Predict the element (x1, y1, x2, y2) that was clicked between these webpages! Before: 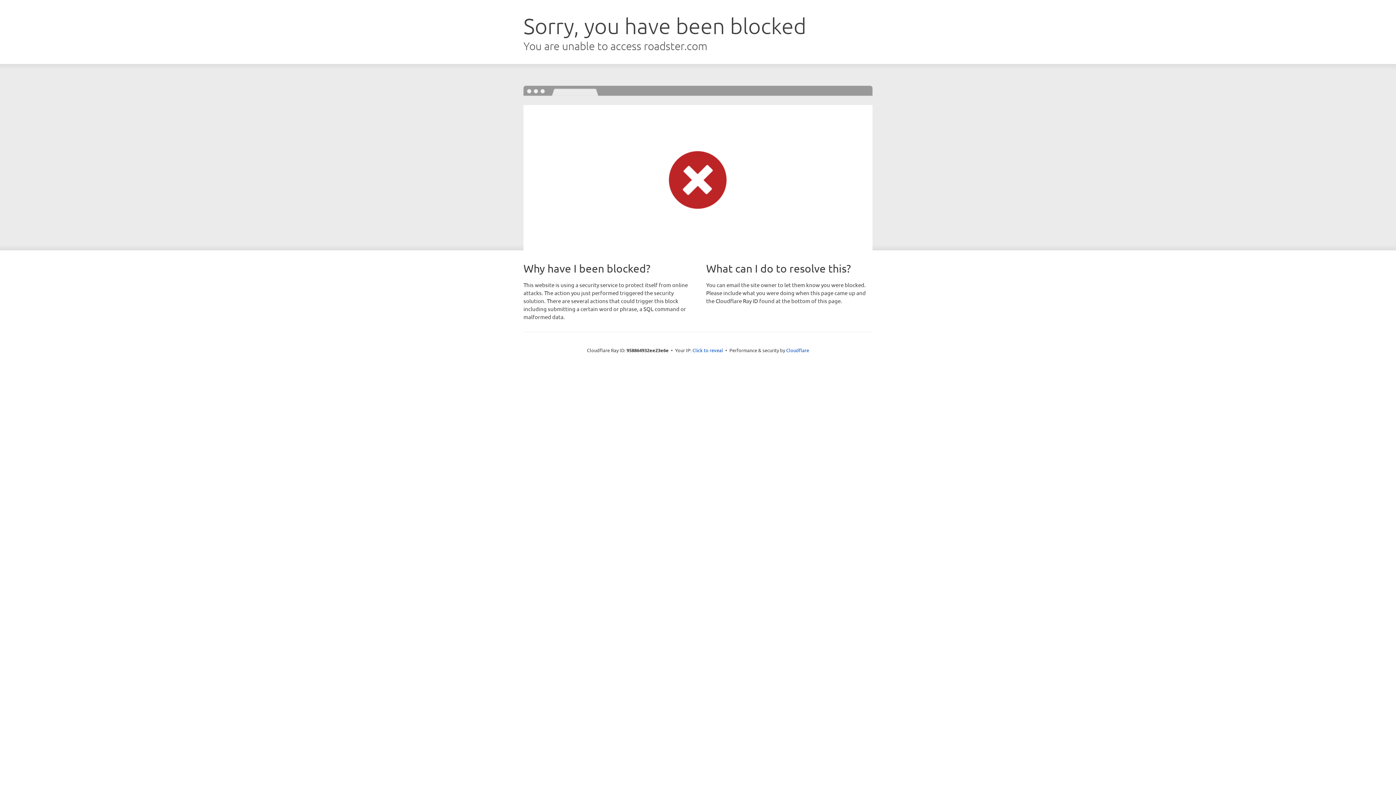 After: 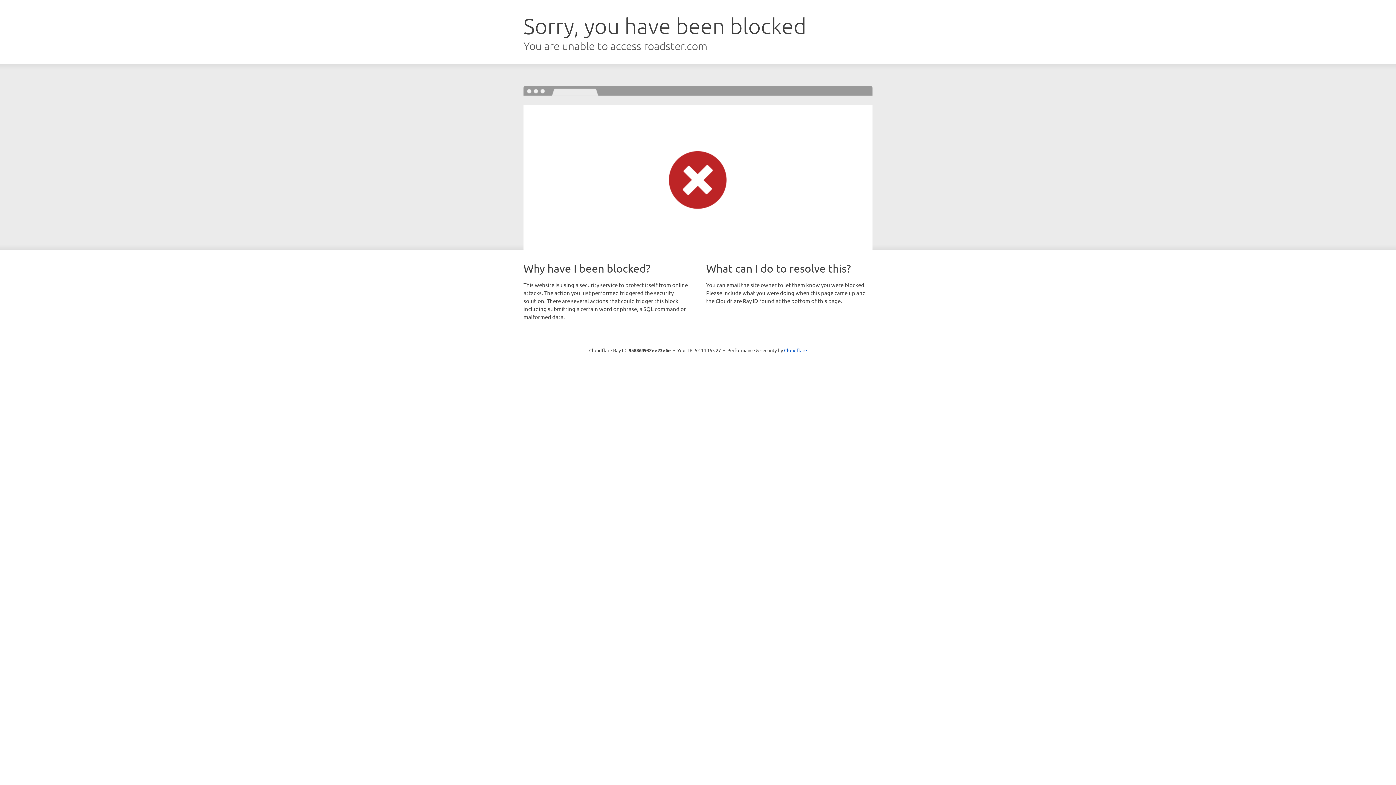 Action: bbox: (692, 346, 723, 353) label: Click to reveal